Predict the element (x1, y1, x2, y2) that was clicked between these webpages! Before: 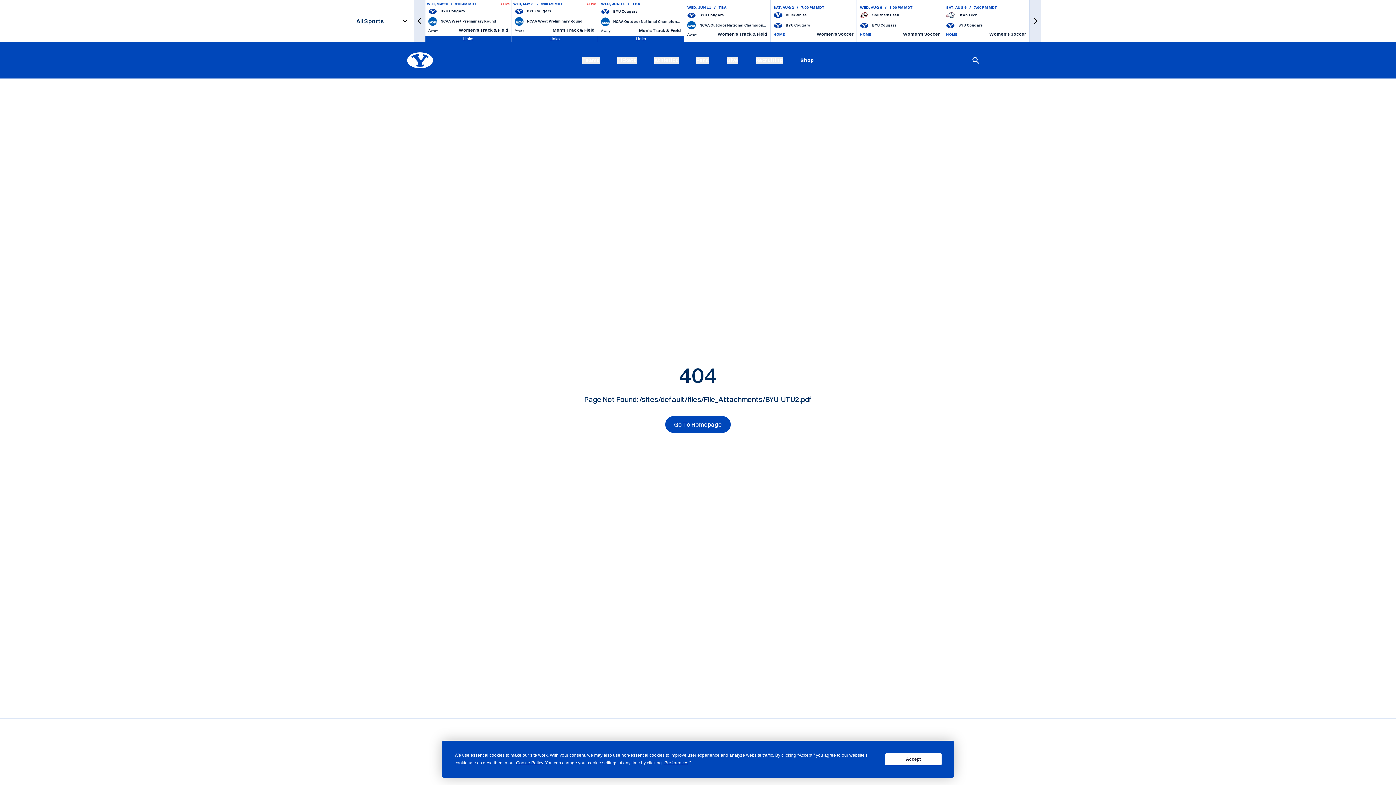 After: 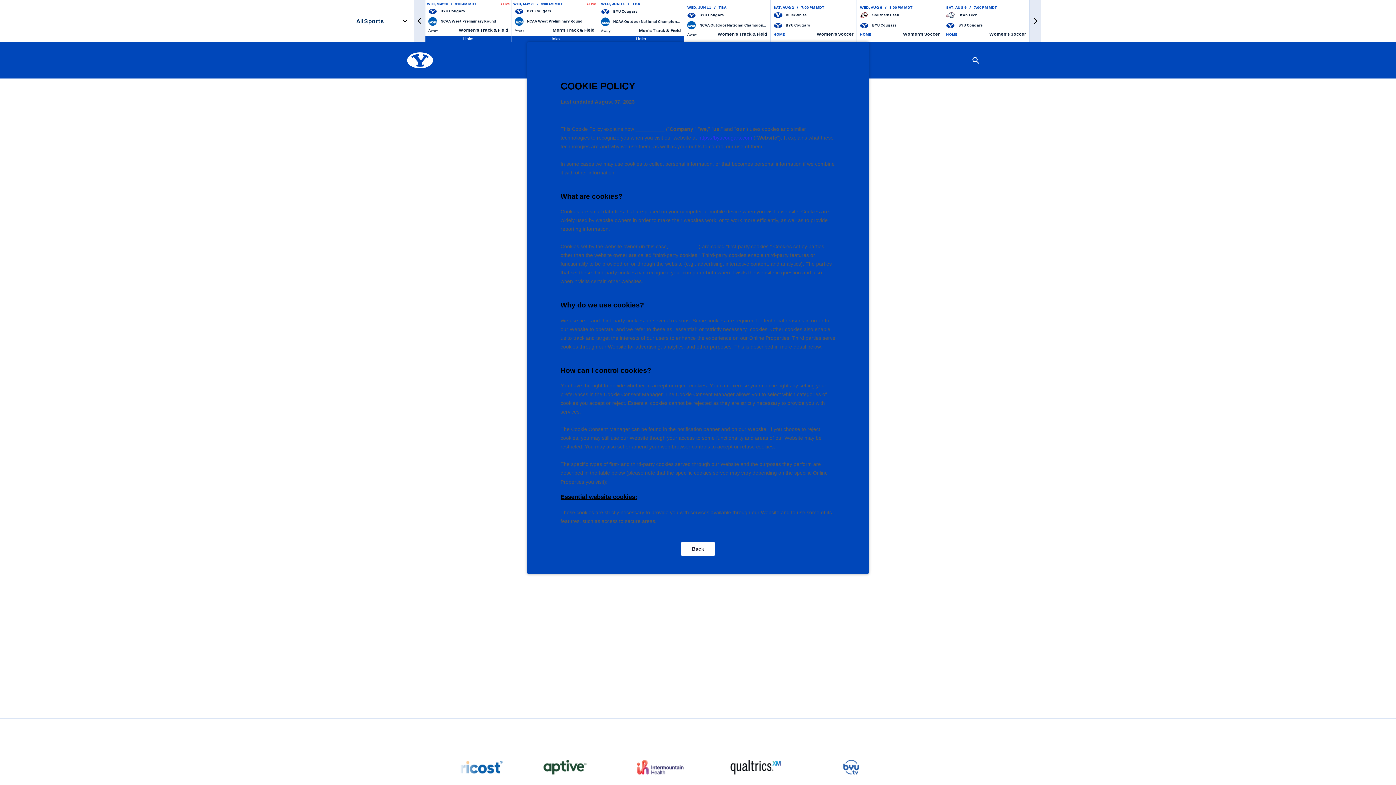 Action: label: Cookie Policy bbox: (516, 760, 543, 765)